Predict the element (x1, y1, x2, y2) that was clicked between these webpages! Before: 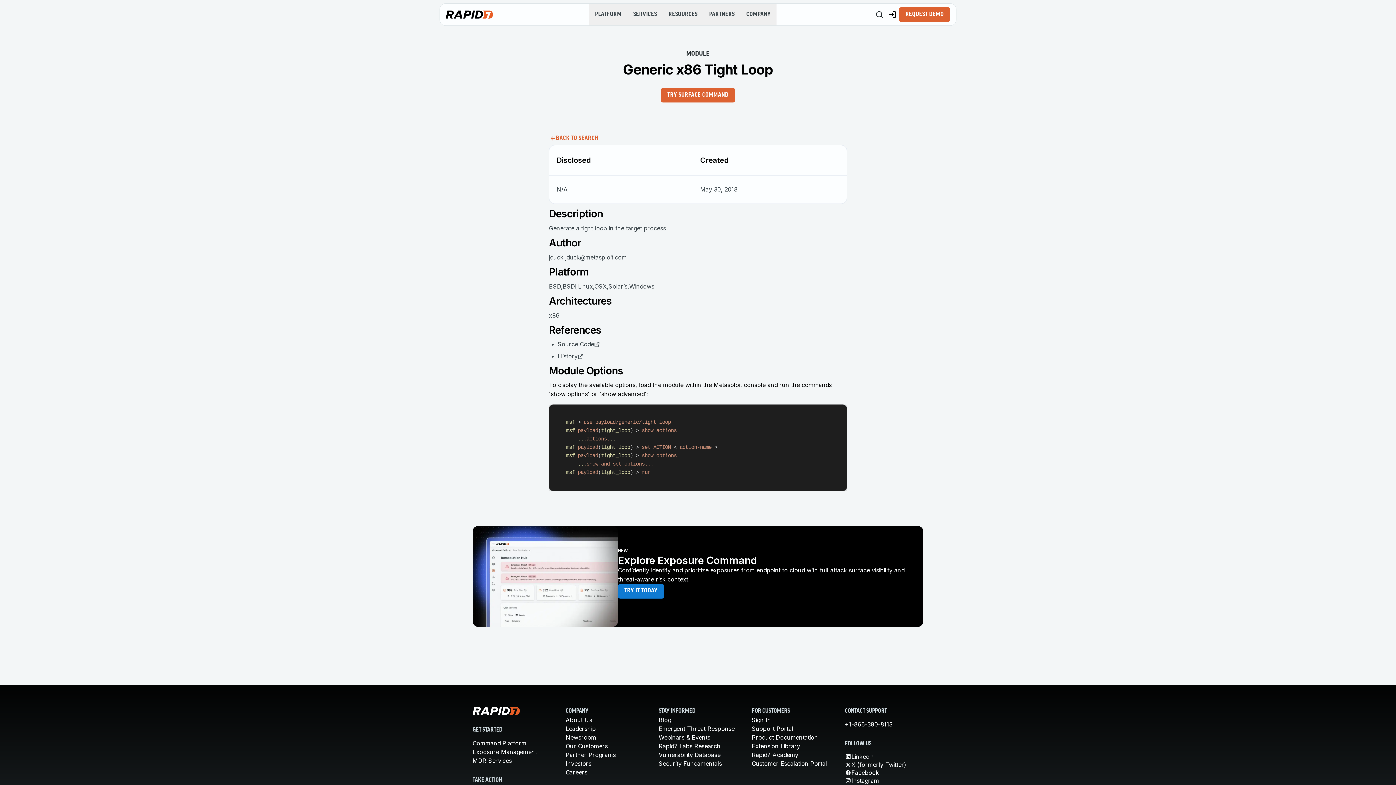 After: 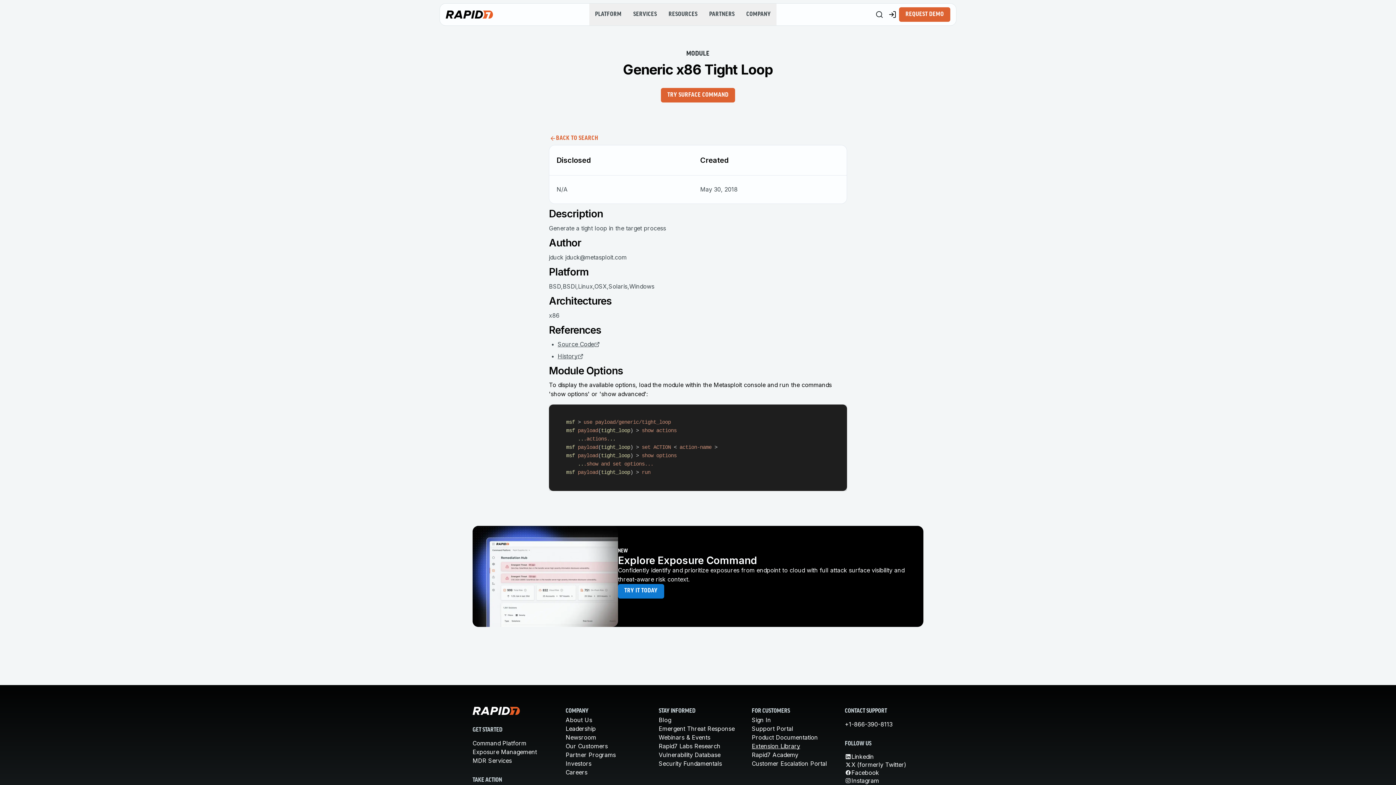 Action: label: Extension Library bbox: (752, 743, 800, 750)